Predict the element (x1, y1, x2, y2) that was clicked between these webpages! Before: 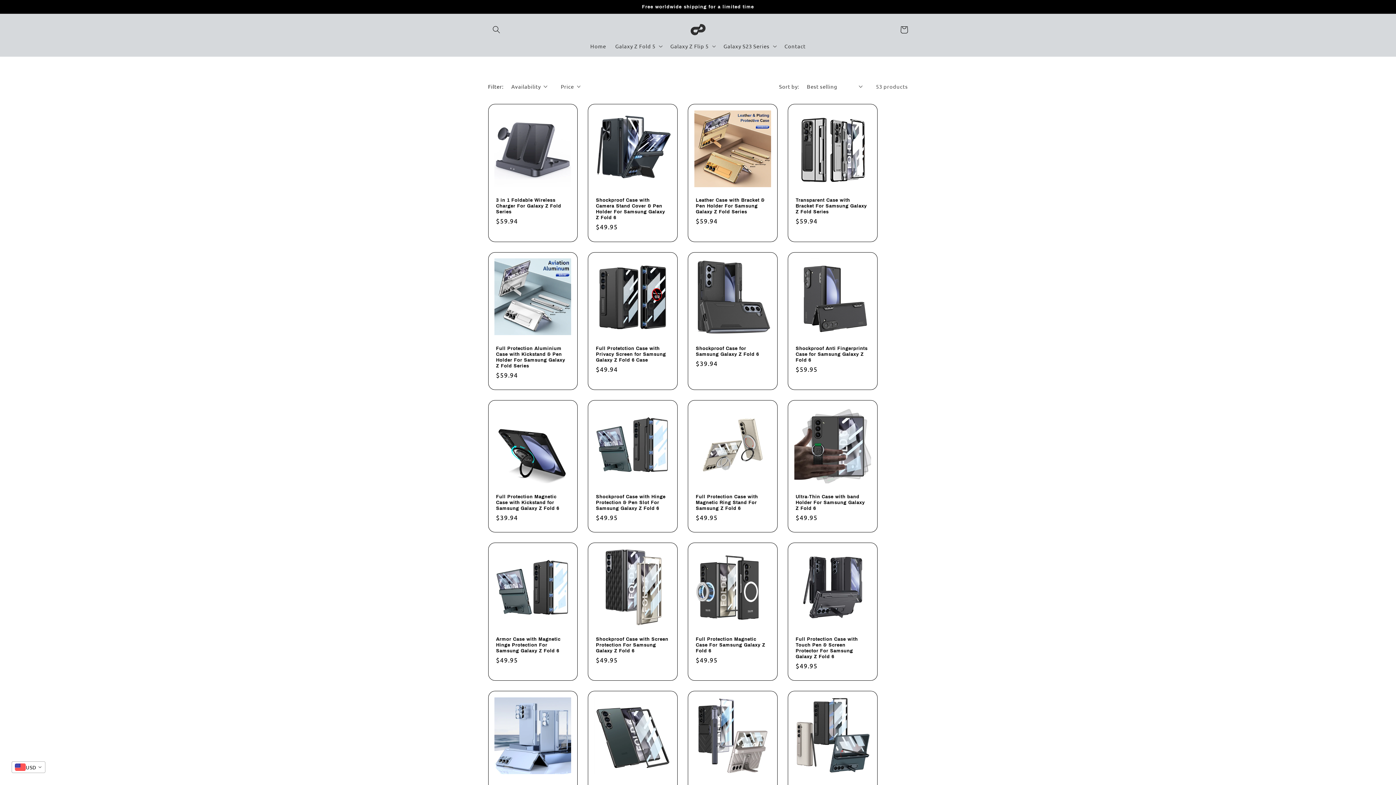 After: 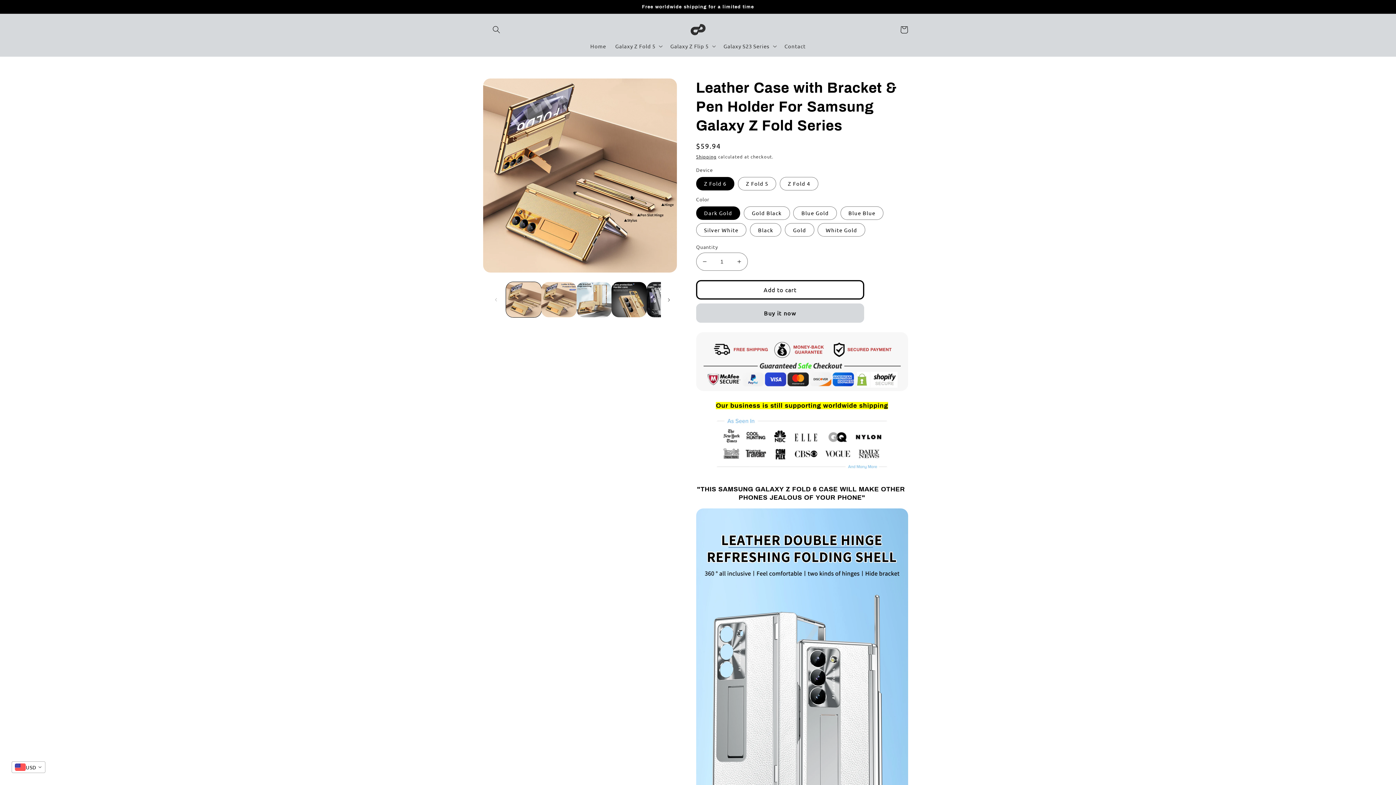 Action: label: Leather Case with Bracket & Pen Holder For Samsung Galaxy Z Fold Series bbox: (696, 197, 769, 214)